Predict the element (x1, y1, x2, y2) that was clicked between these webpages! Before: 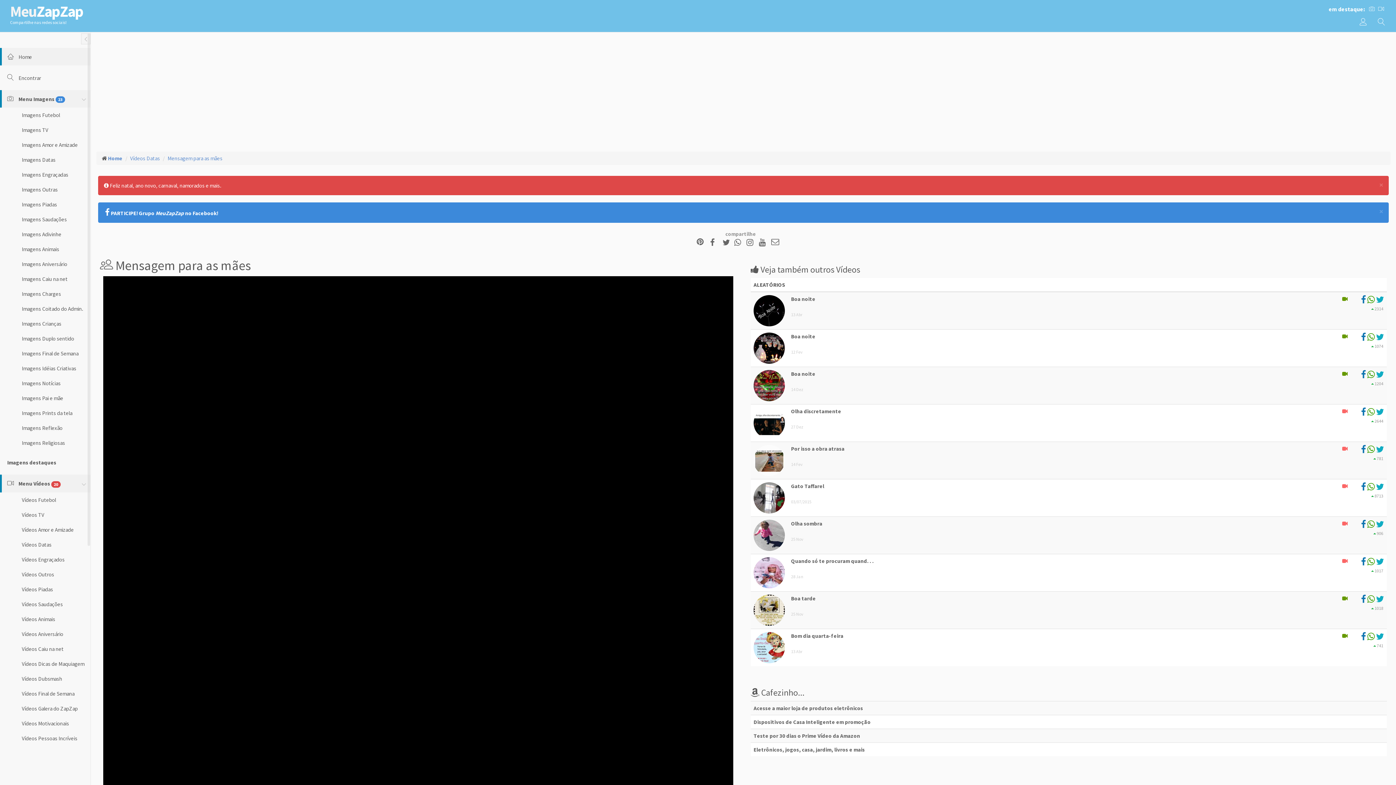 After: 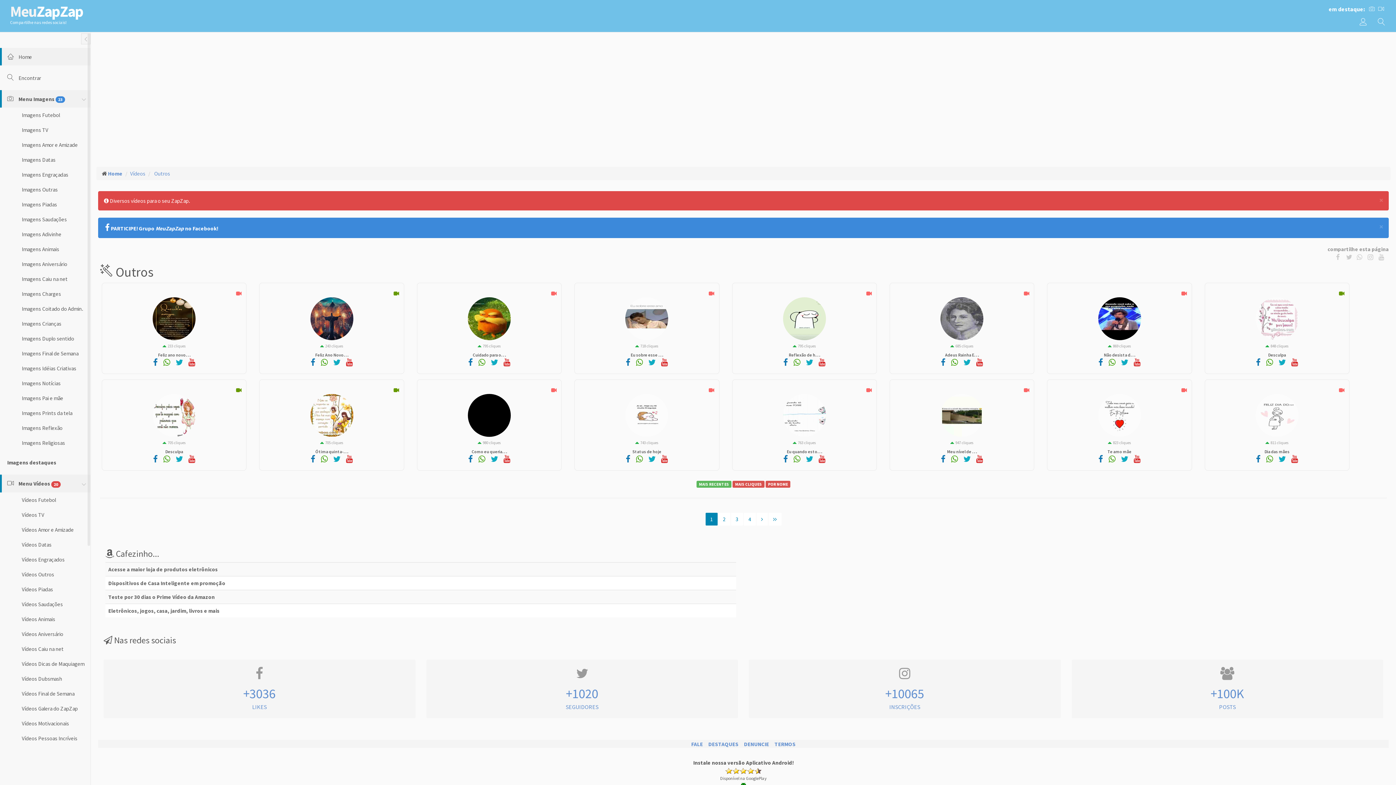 Action: bbox: (0, 567, 90, 582) label: Vídeos Outros